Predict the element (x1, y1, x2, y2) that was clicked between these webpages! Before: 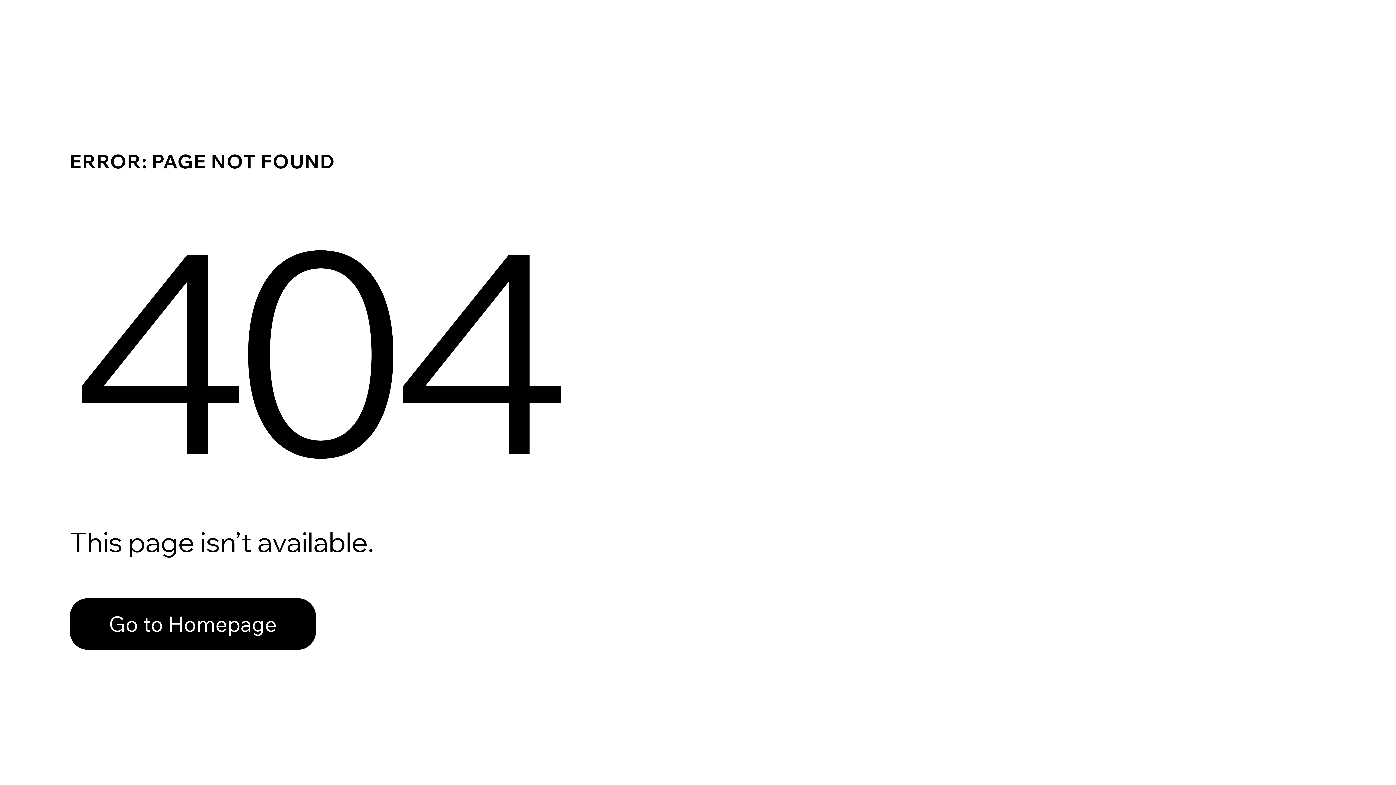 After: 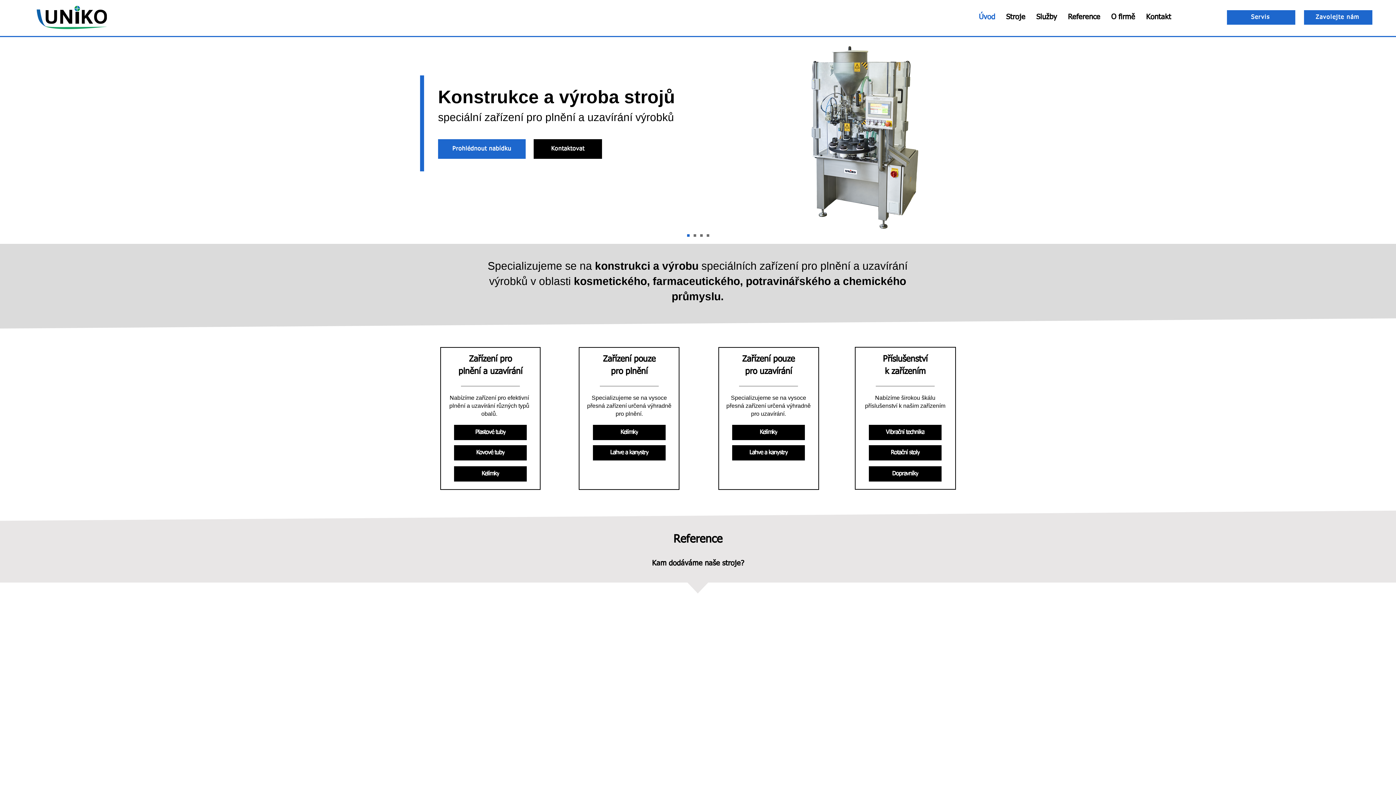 Action: bbox: (69, 598, 316, 650) label: Go to Homepage